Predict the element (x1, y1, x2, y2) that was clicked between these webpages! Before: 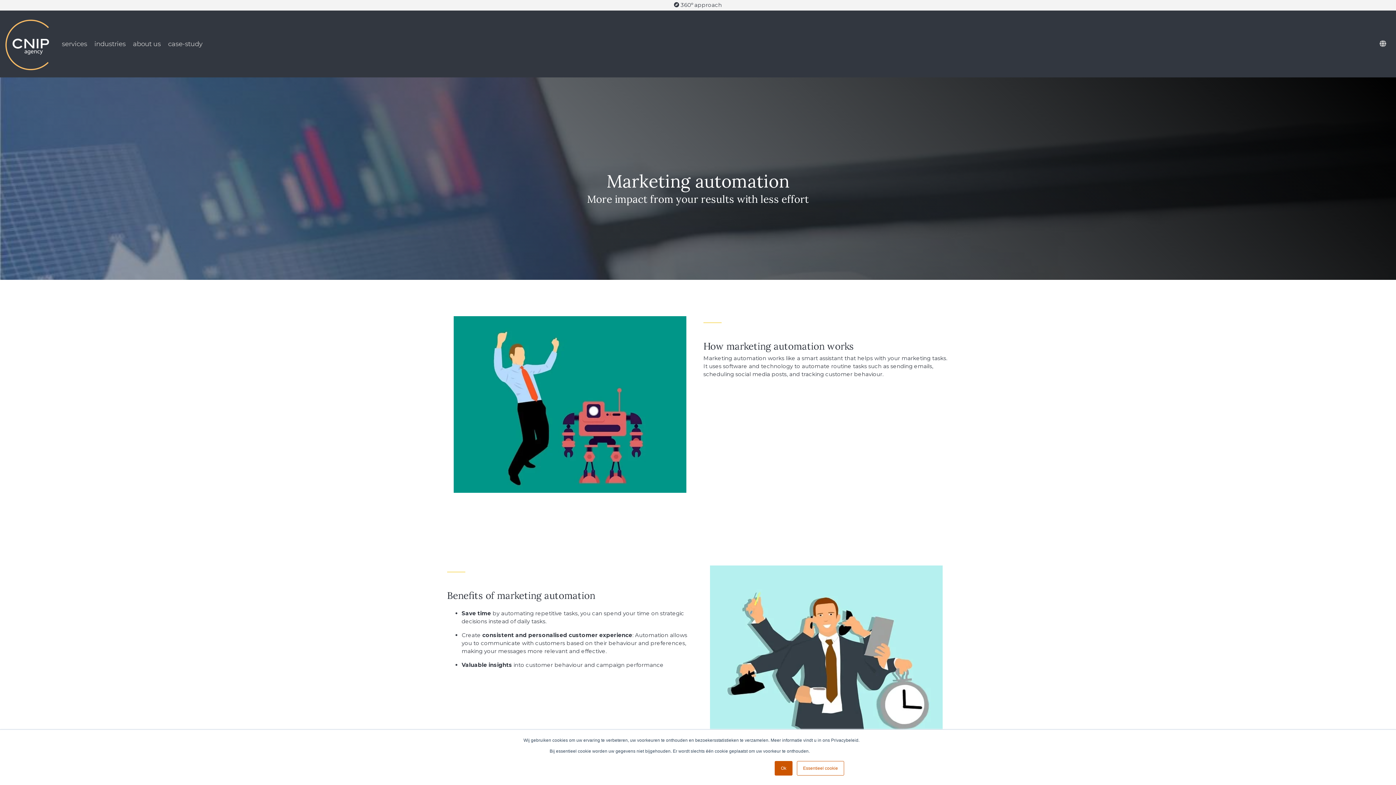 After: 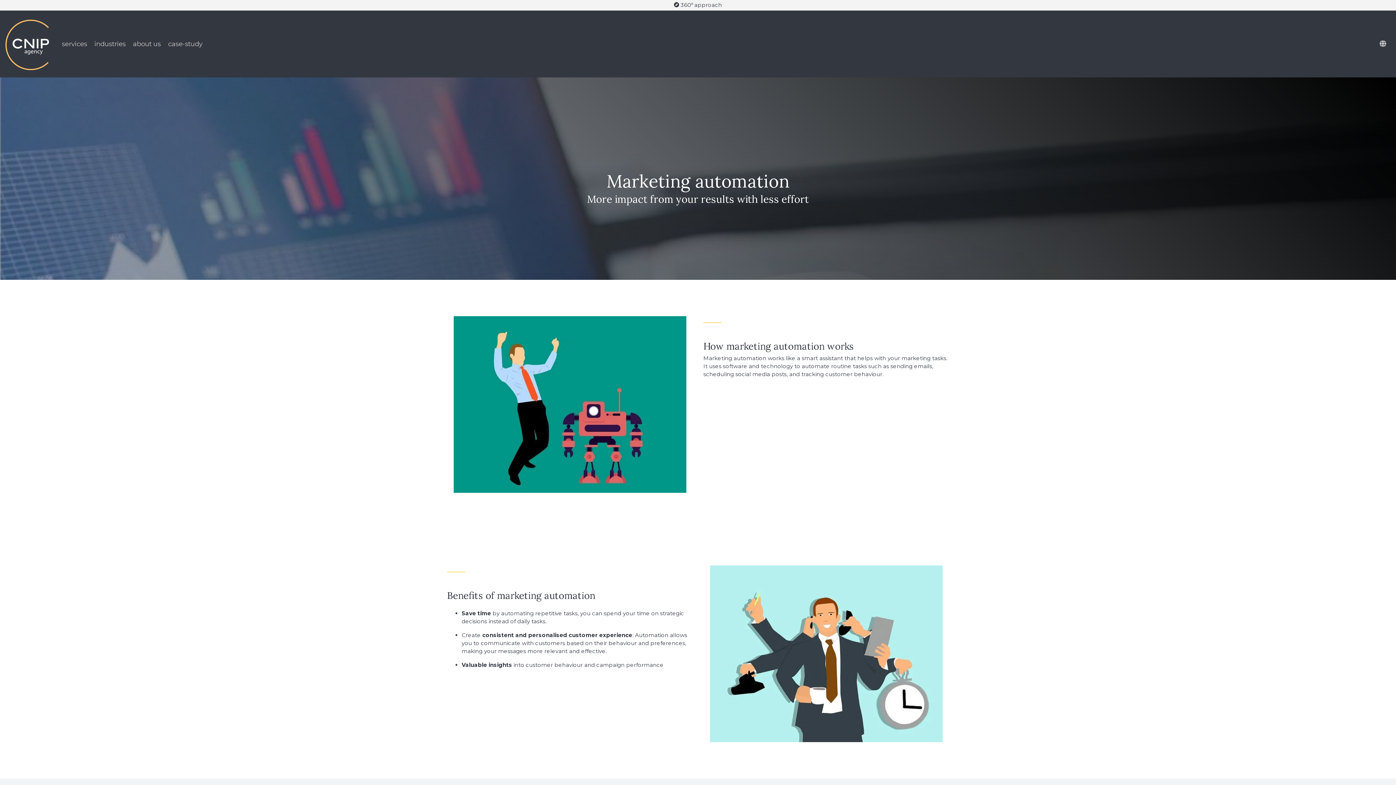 Action: label: Ok bbox: (774, 761, 792, 776)